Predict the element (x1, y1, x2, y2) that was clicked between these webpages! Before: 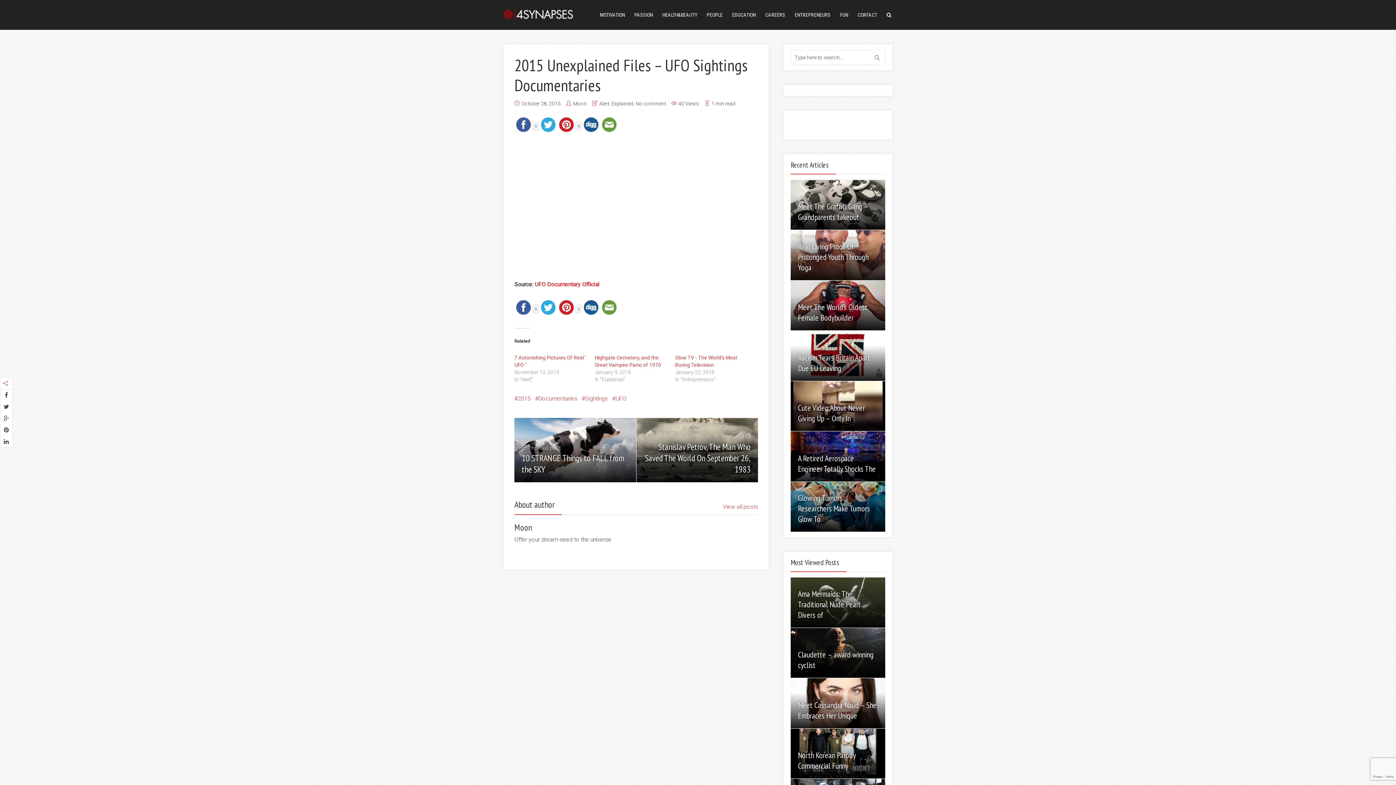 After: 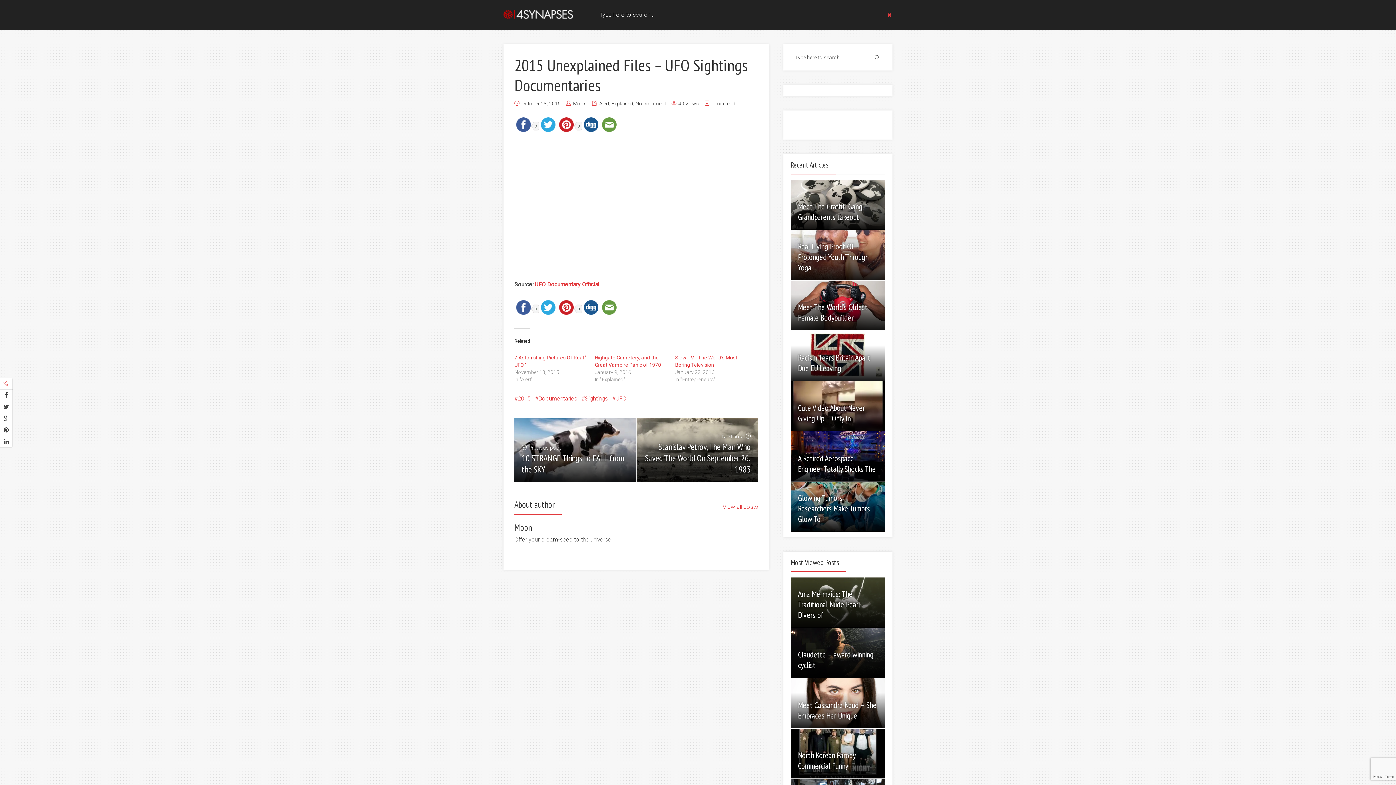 Action: bbox: (885, 0, 892, 30)